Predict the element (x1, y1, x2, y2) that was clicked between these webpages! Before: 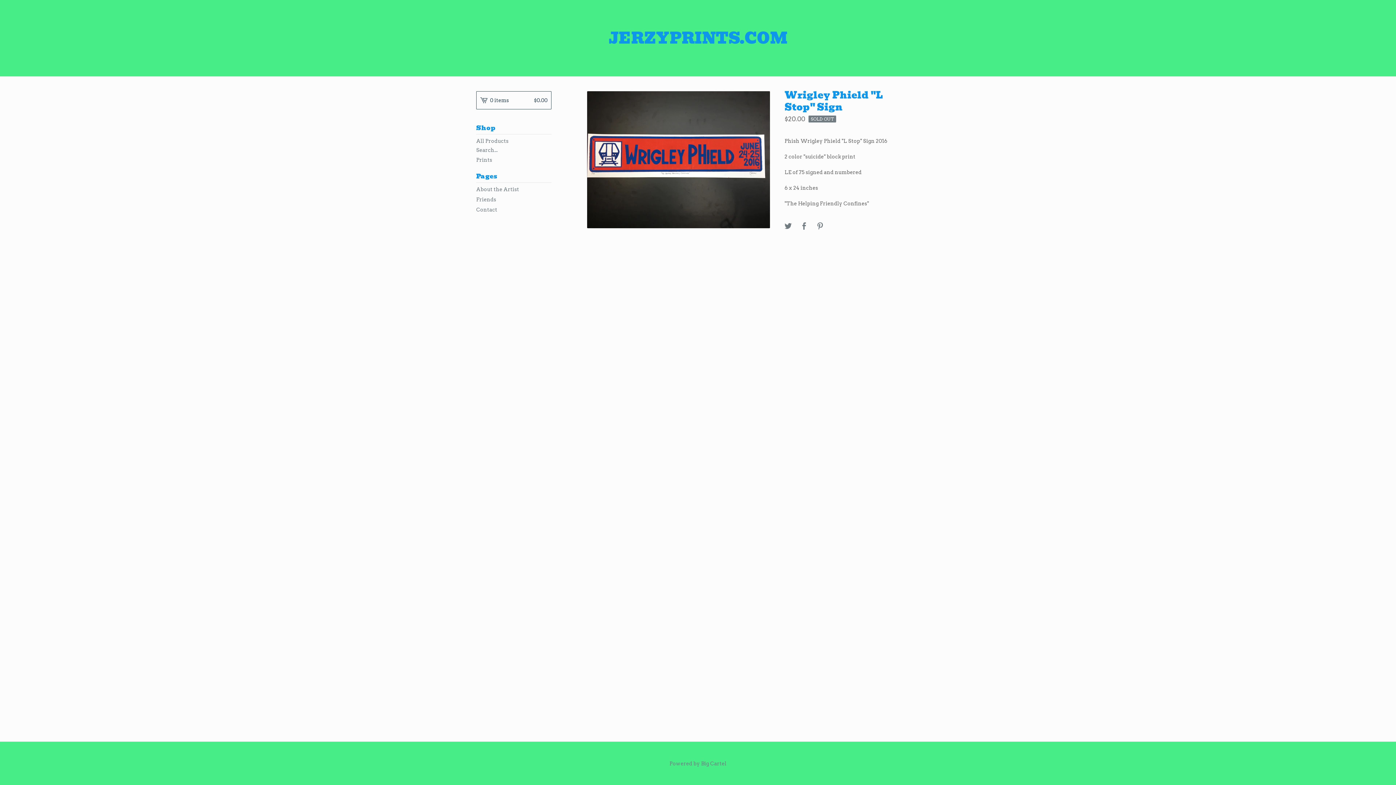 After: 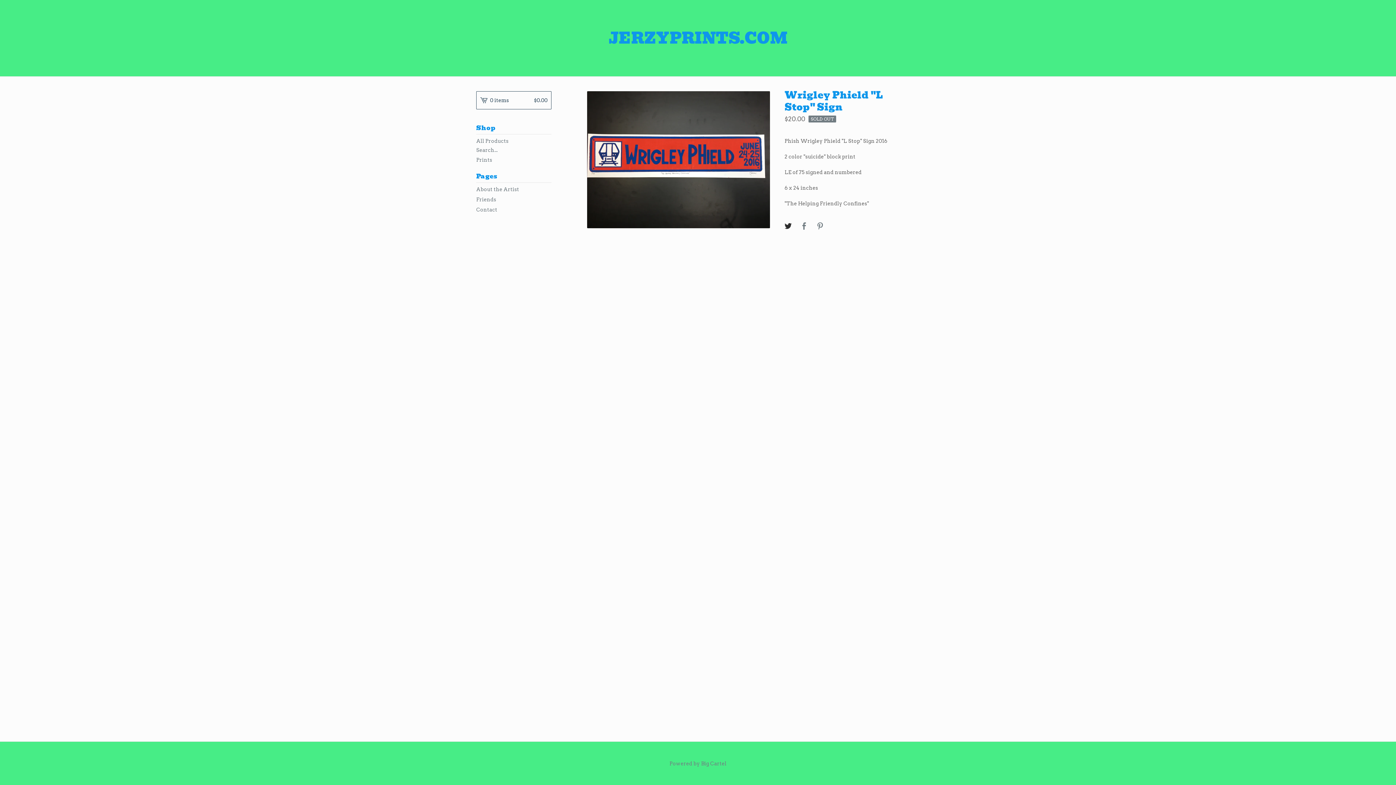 Action: bbox: (784, 222, 792, 230)